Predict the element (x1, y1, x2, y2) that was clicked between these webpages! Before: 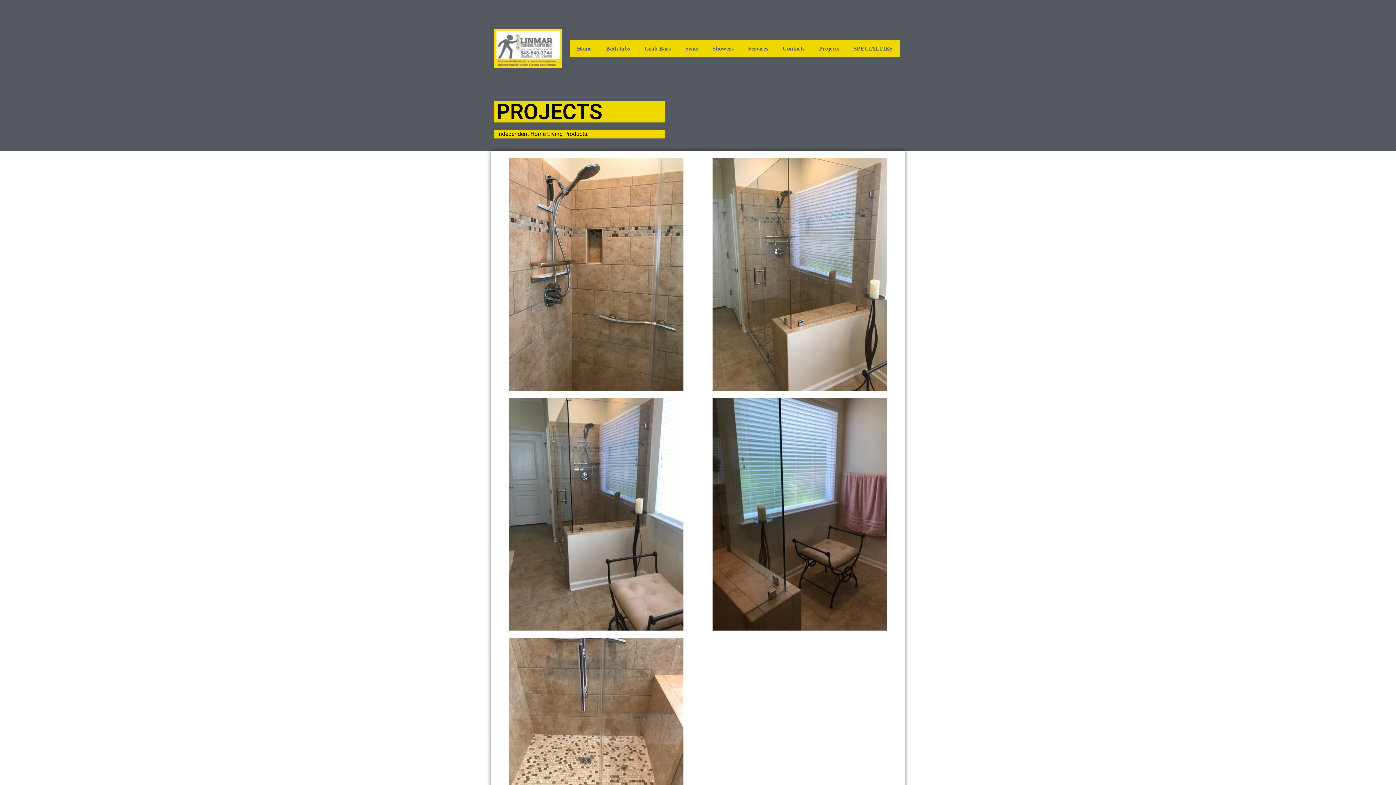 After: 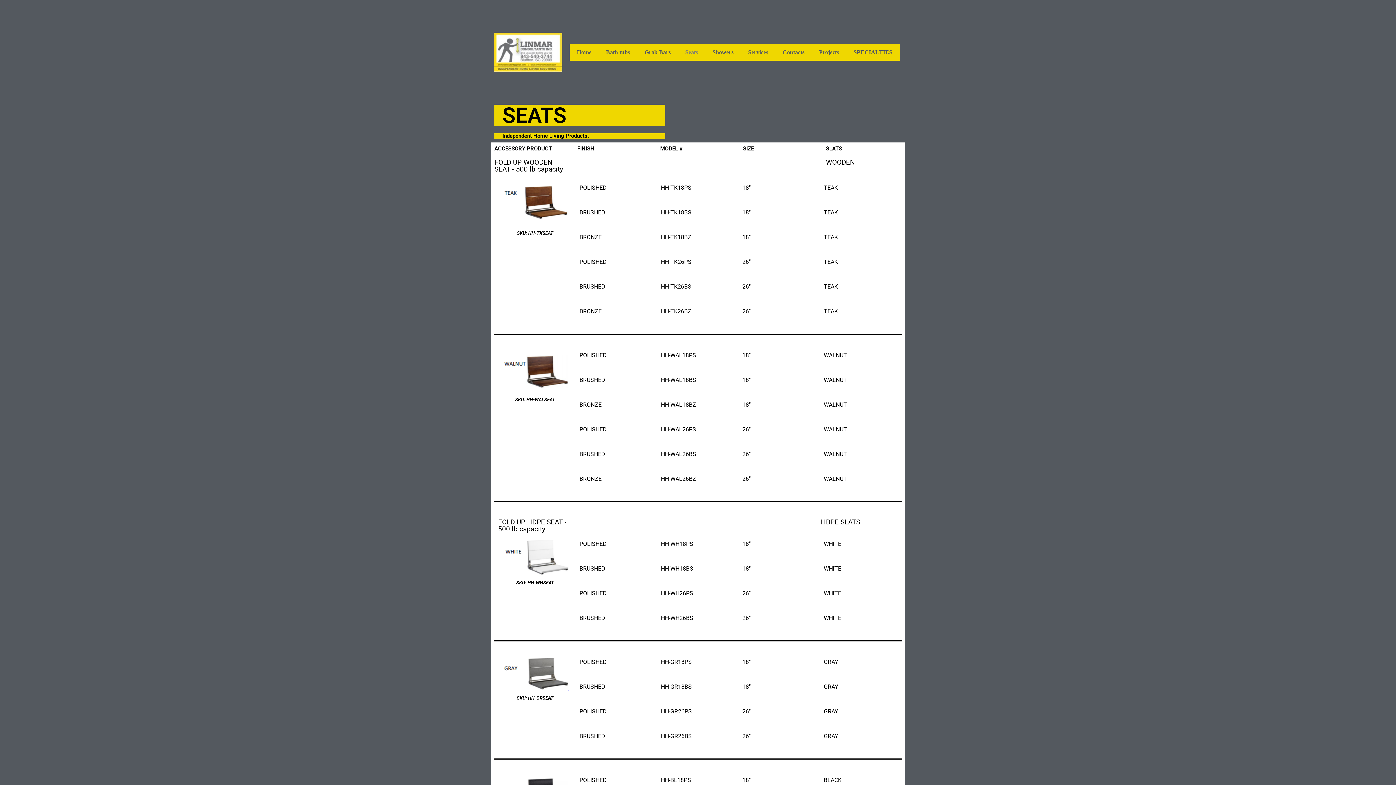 Action: label: Seats bbox: (678, 40, 705, 57)